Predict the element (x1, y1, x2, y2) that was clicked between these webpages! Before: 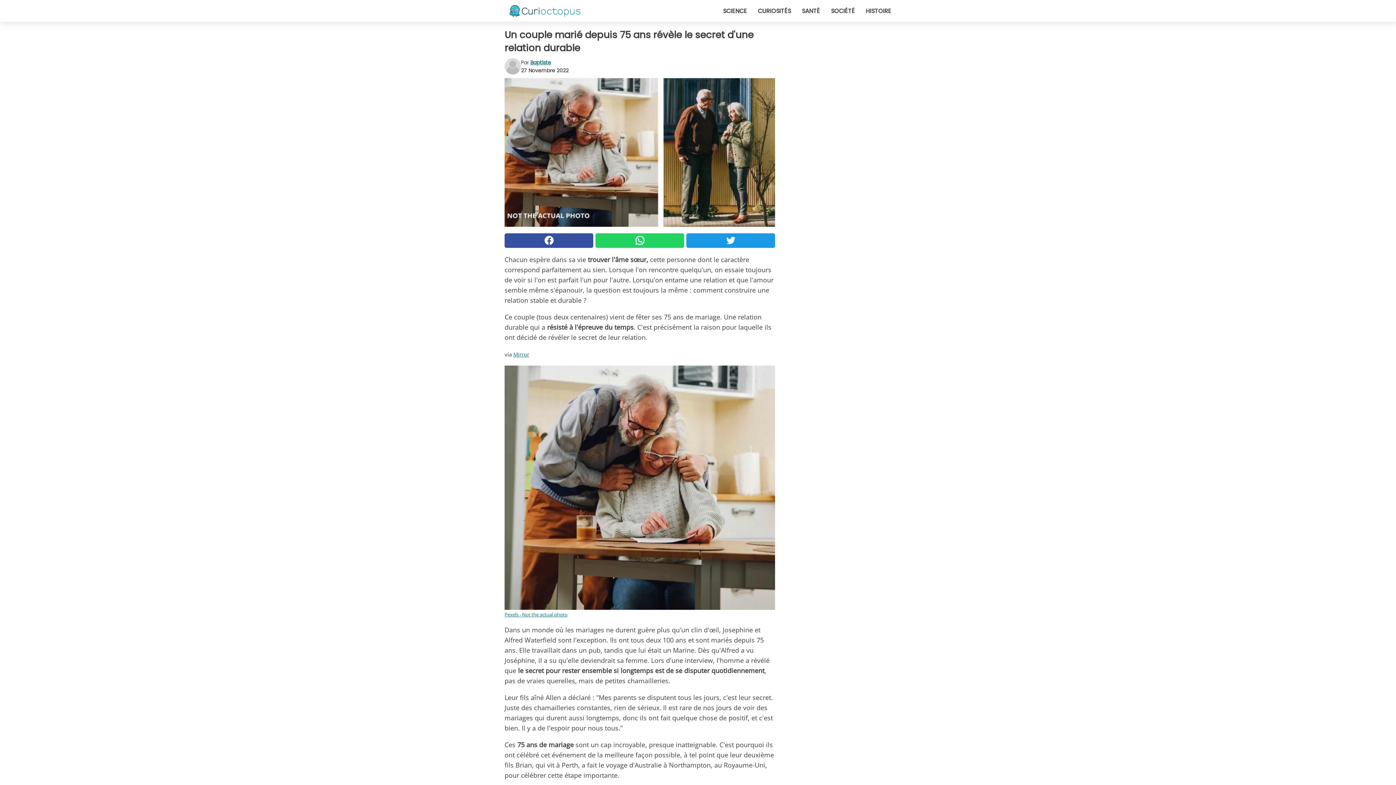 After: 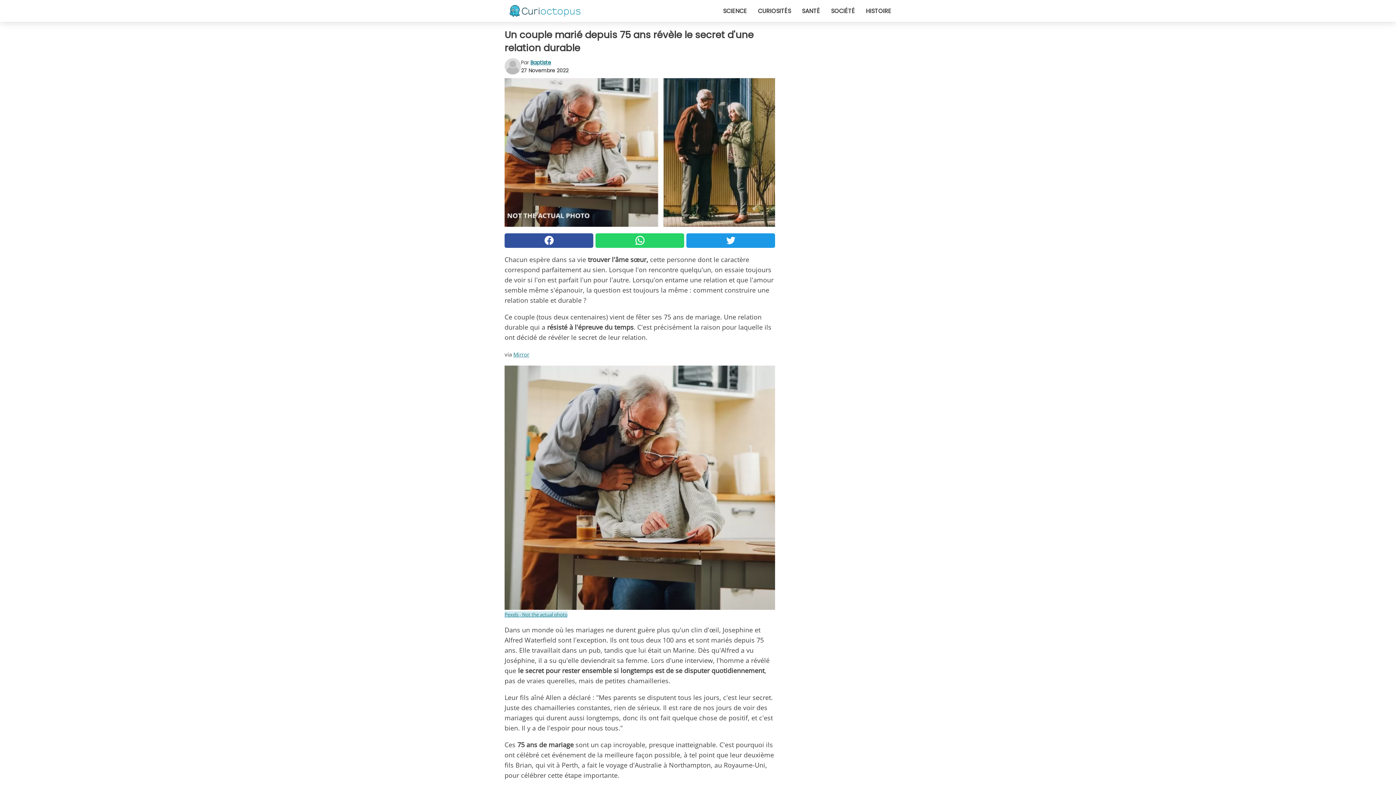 Action: label: Pexels - Not the actual photo bbox: (504, 611, 567, 618)